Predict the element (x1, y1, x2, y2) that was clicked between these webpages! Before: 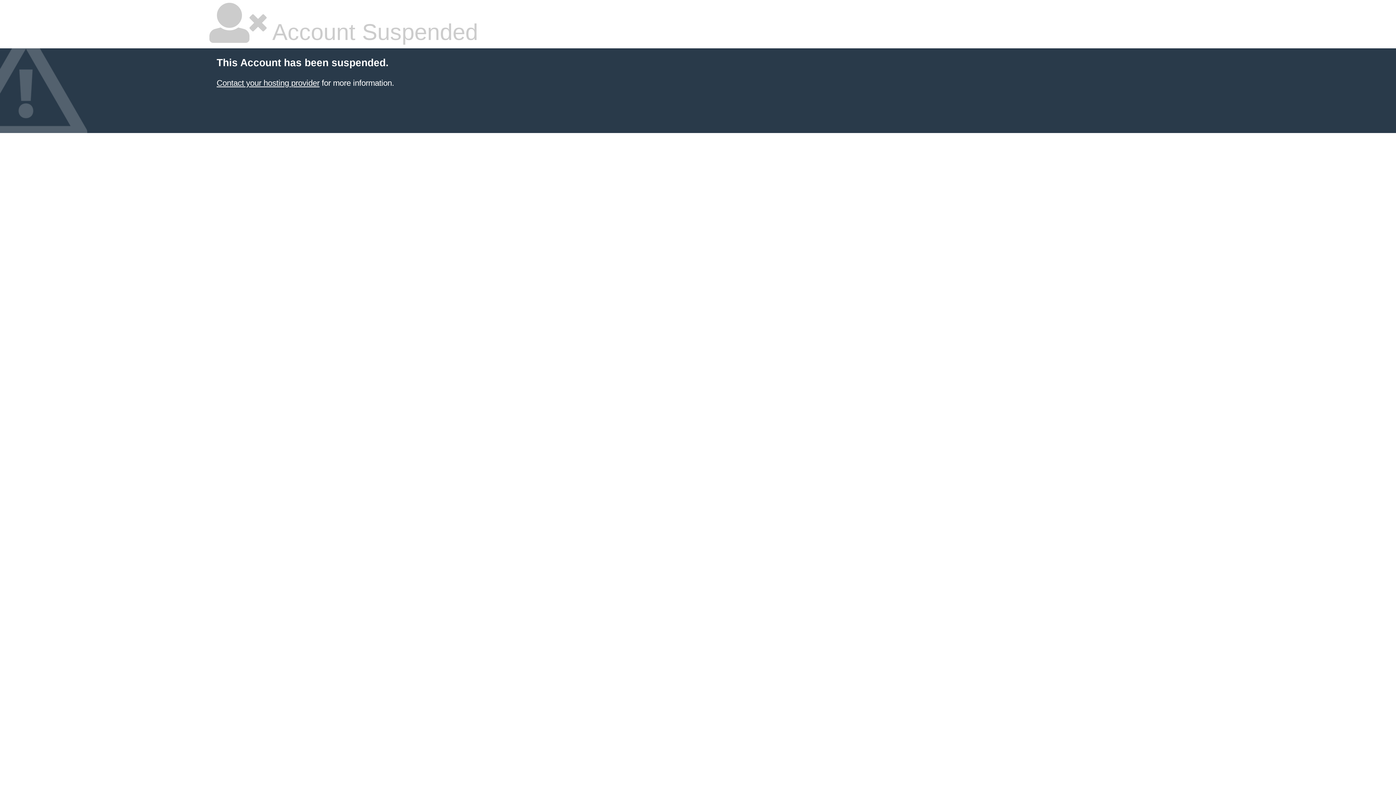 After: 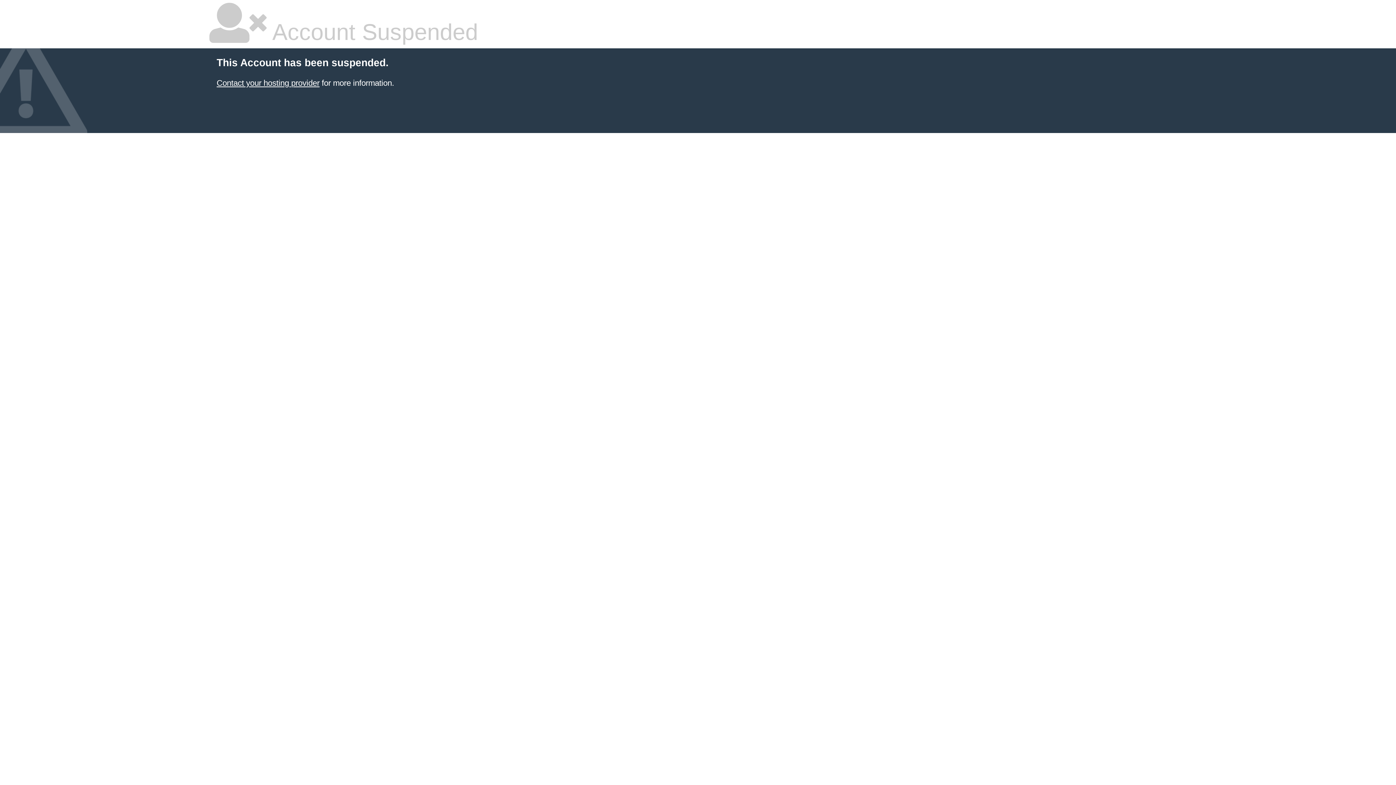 Action: bbox: (216, 78, 319, 87) label: Contact your hosting provider